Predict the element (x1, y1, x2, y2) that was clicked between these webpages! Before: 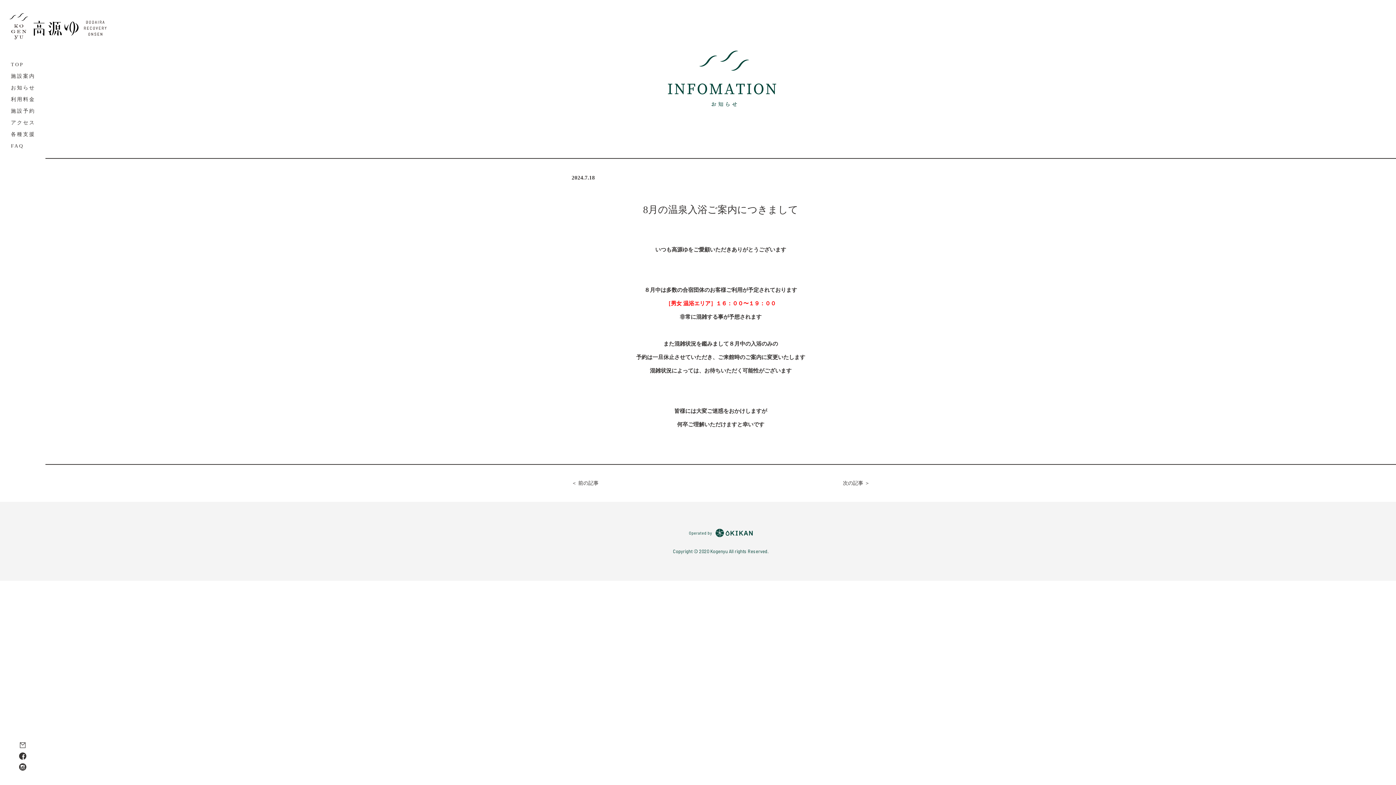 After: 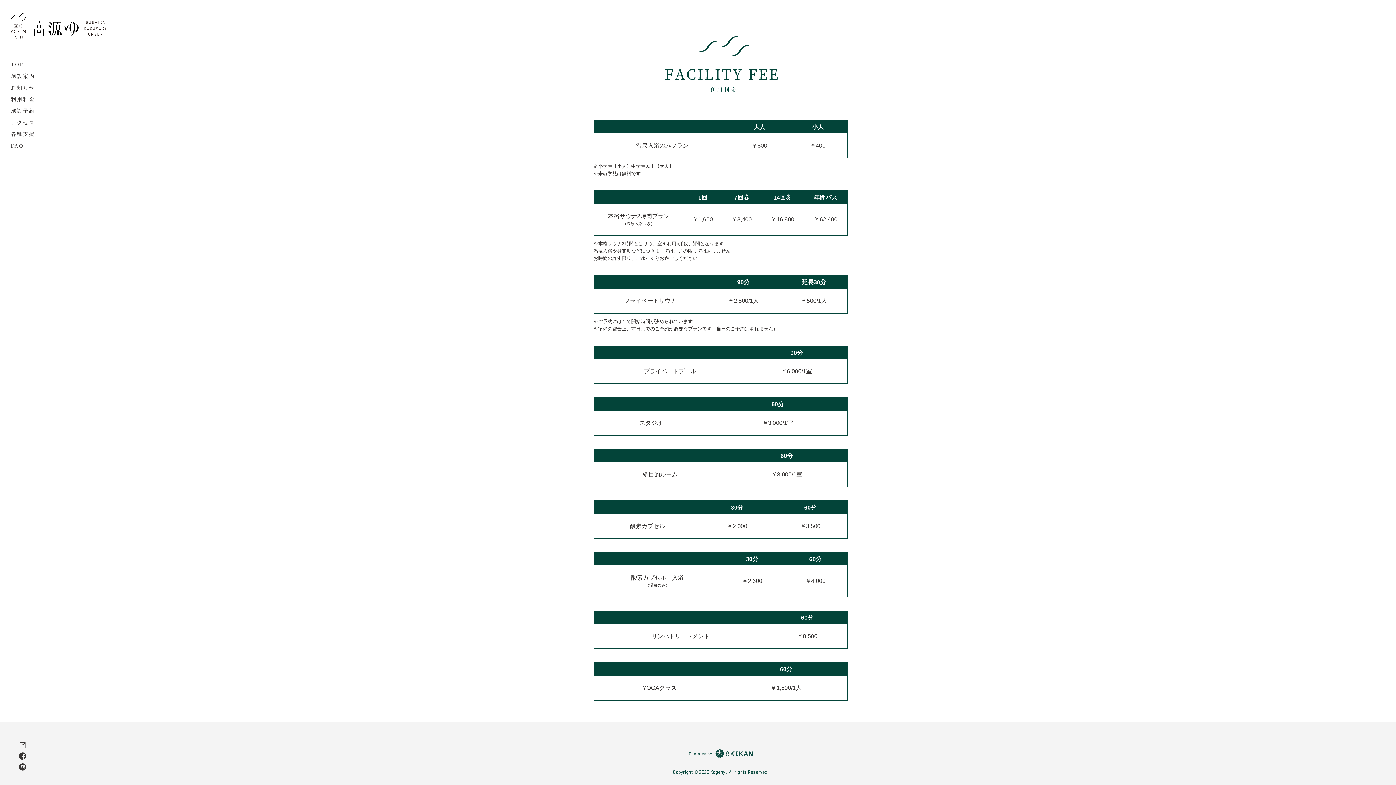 Action: bbox: (10, 96, 35, 102) label: 利用料金